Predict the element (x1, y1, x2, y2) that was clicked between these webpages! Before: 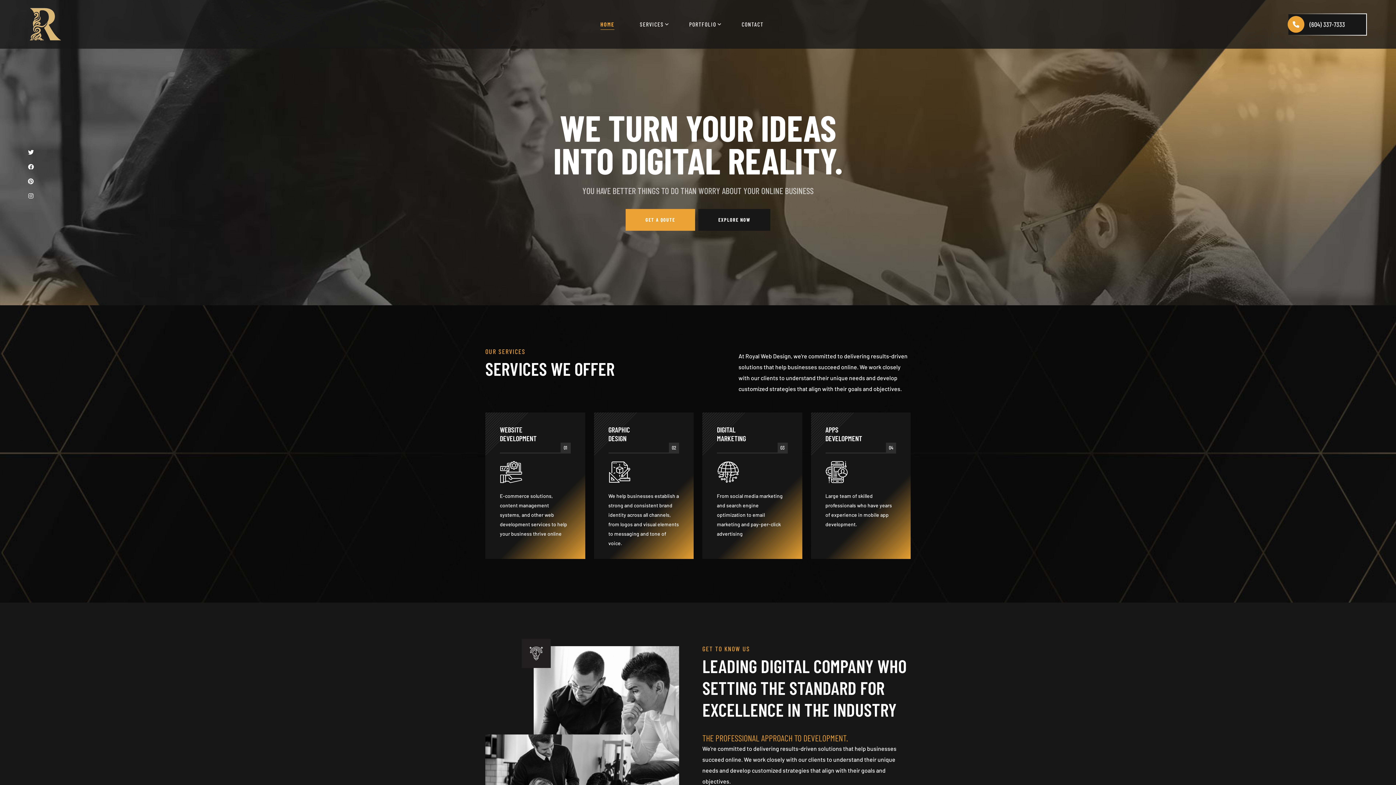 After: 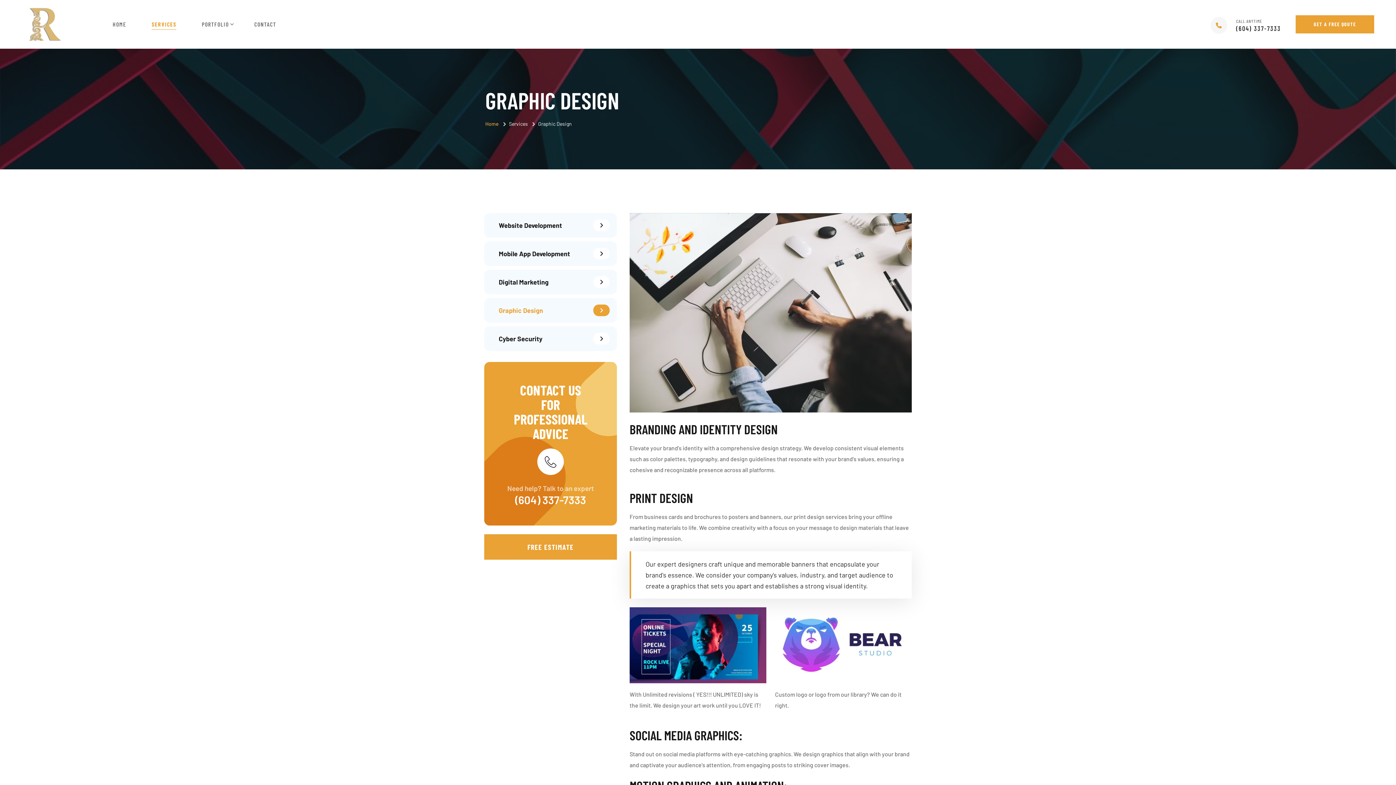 Action: label: GRAPHIC
DESIGN bbox: (608, 430, 630, 448)